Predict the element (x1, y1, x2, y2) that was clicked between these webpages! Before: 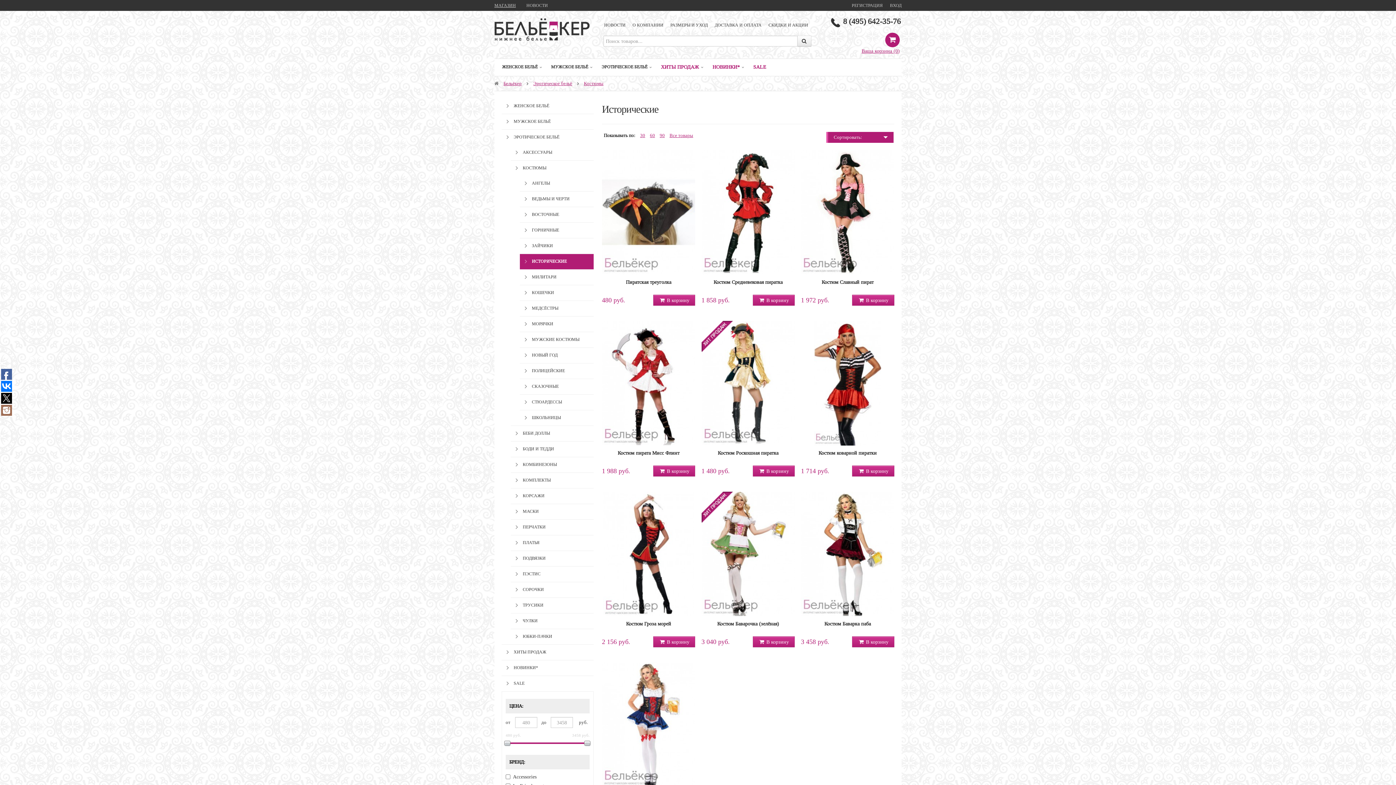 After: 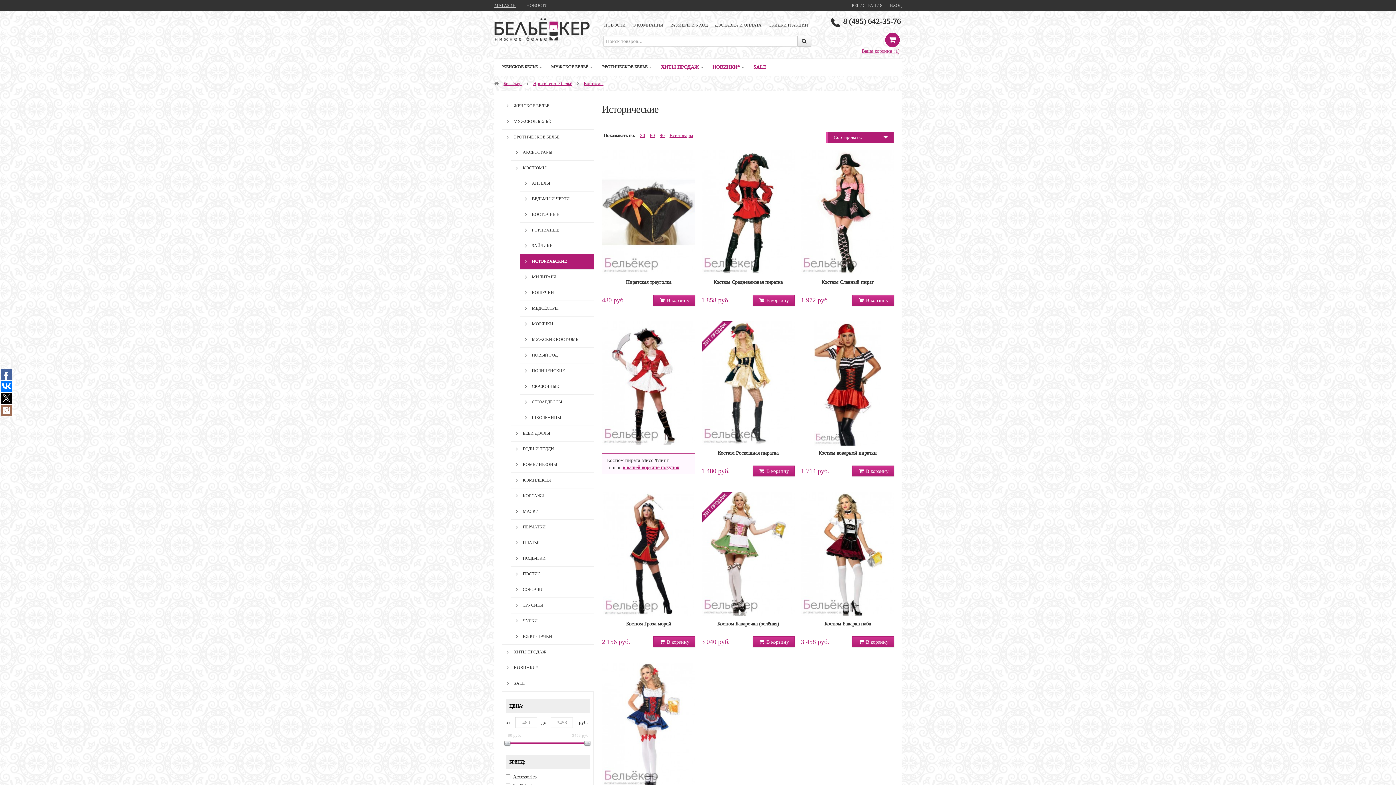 Action: bbox: (653, 465, 695, 476) label:  В корзину